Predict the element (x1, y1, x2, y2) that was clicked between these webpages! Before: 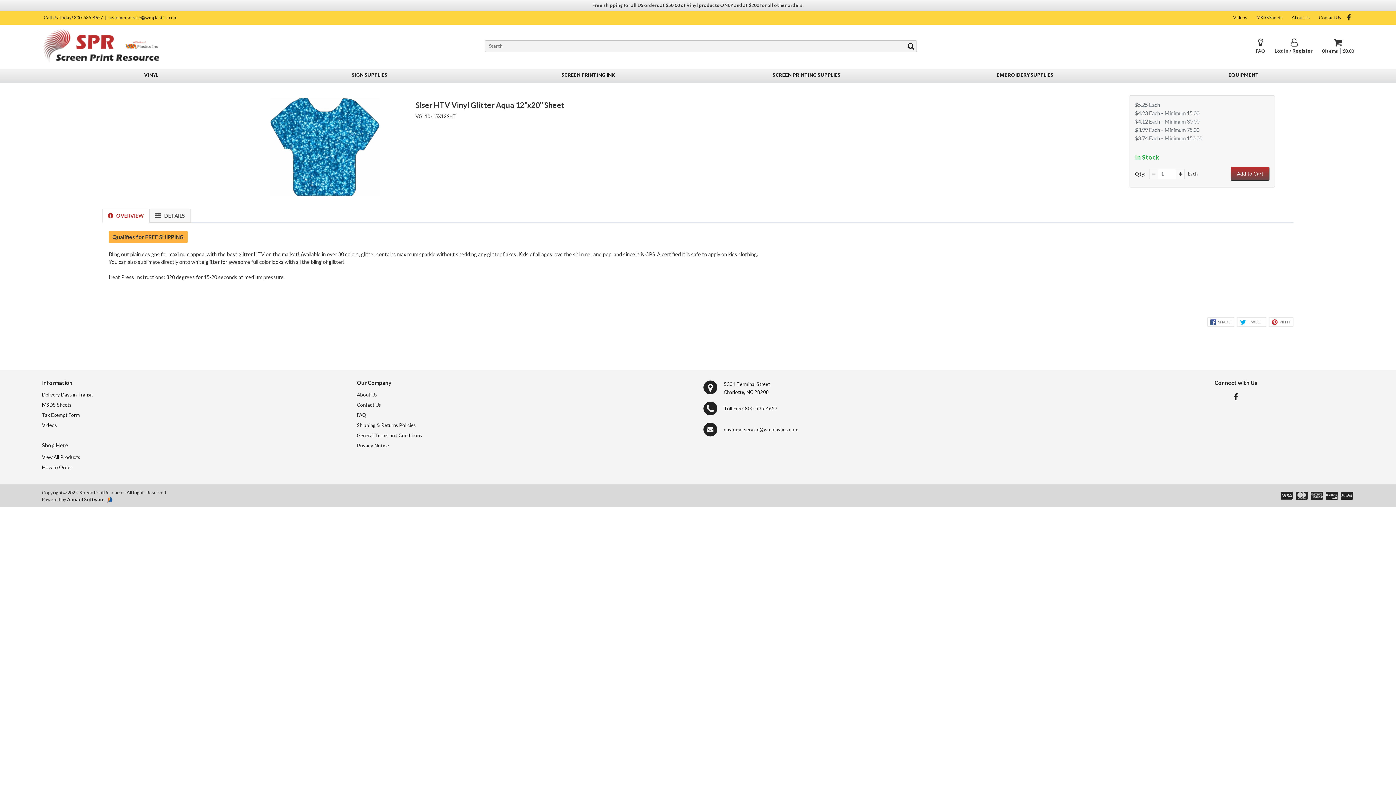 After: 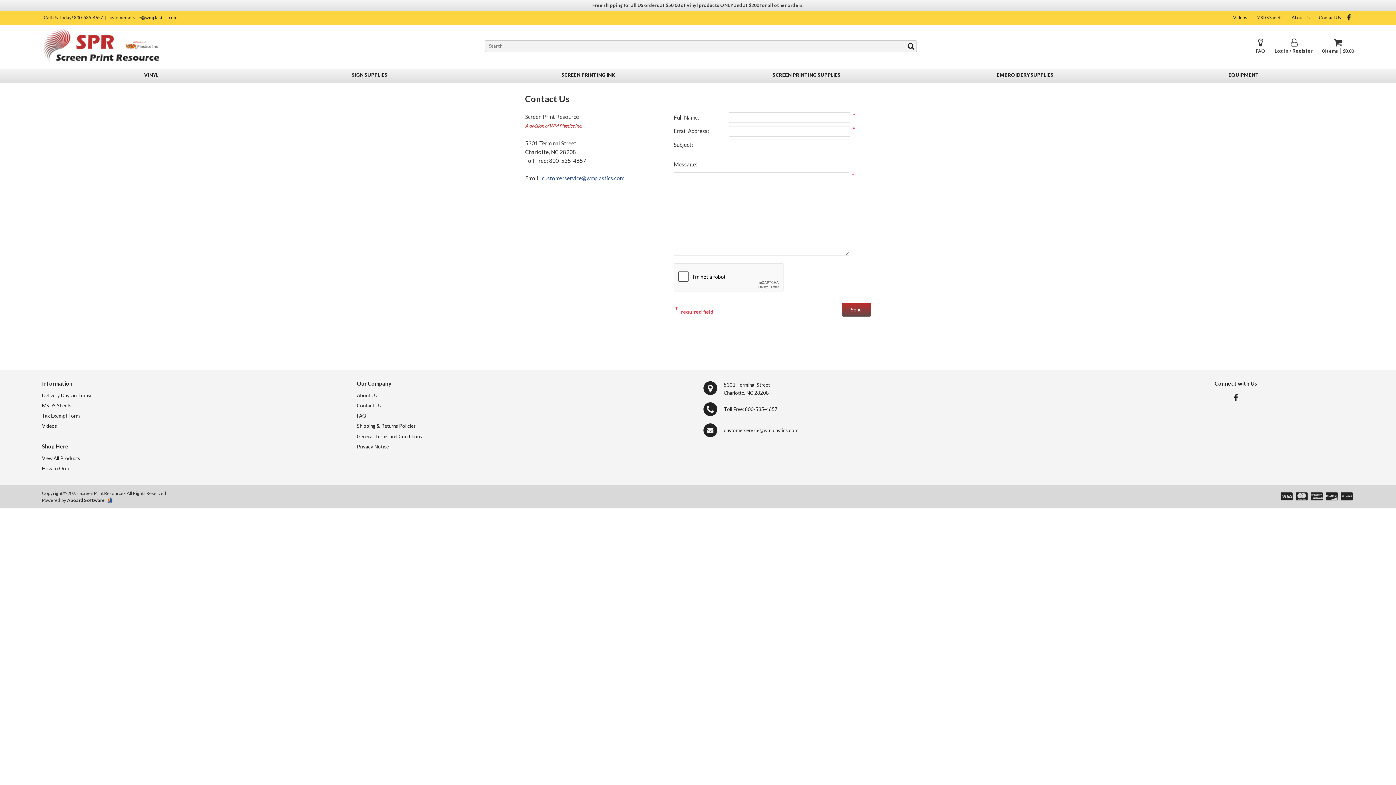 Action: bbox: (1317, 10, 1343, 25) label: Contact Us